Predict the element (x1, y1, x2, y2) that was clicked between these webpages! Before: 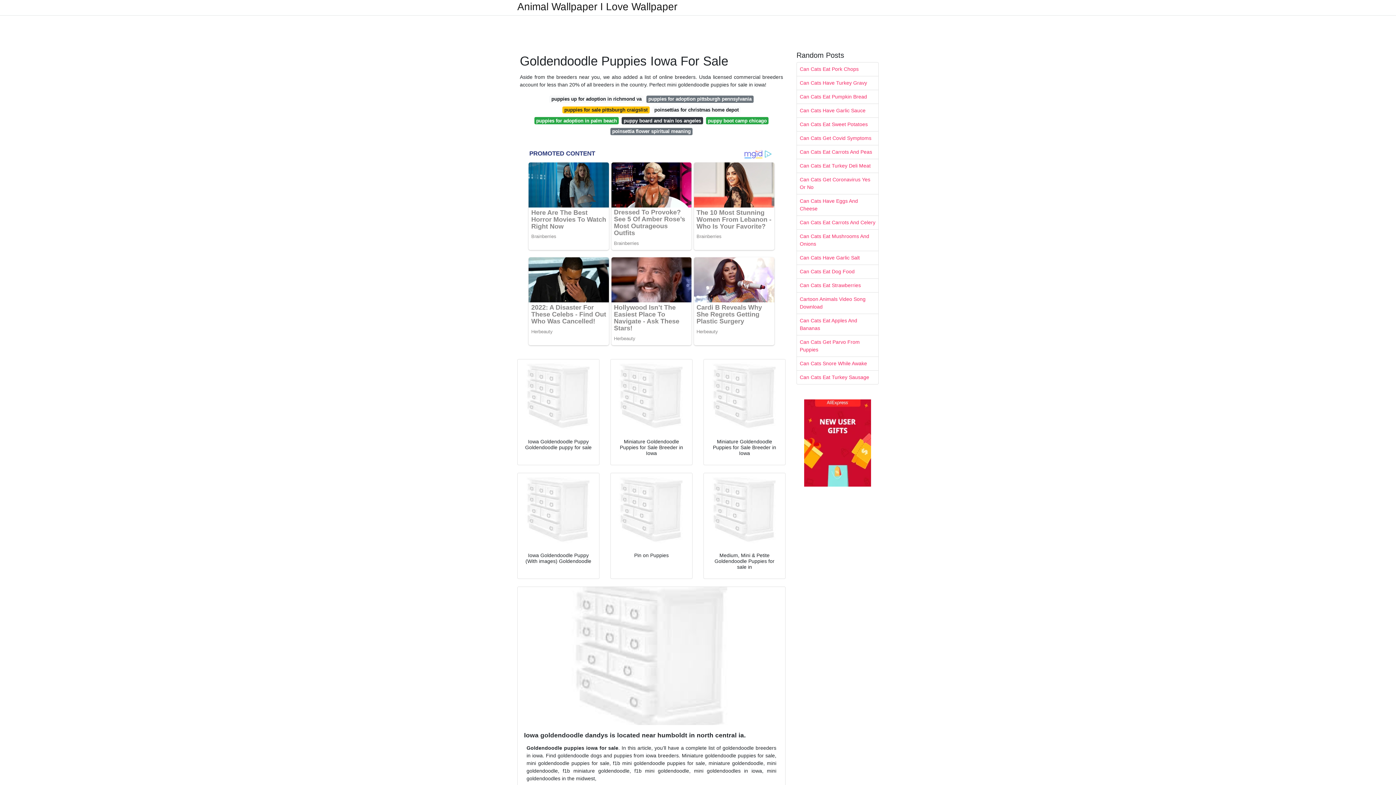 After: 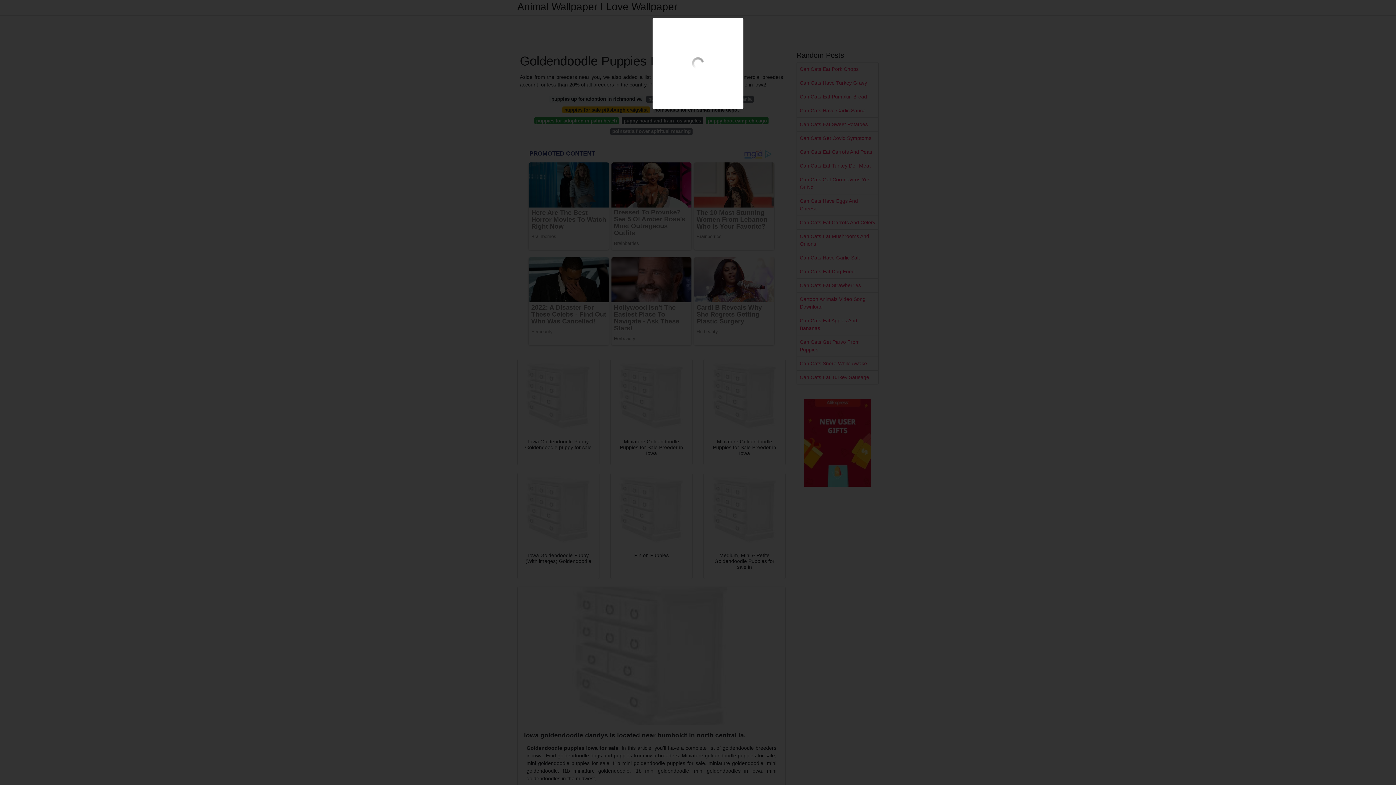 Action: bbox: (517, 463, 599, 536)